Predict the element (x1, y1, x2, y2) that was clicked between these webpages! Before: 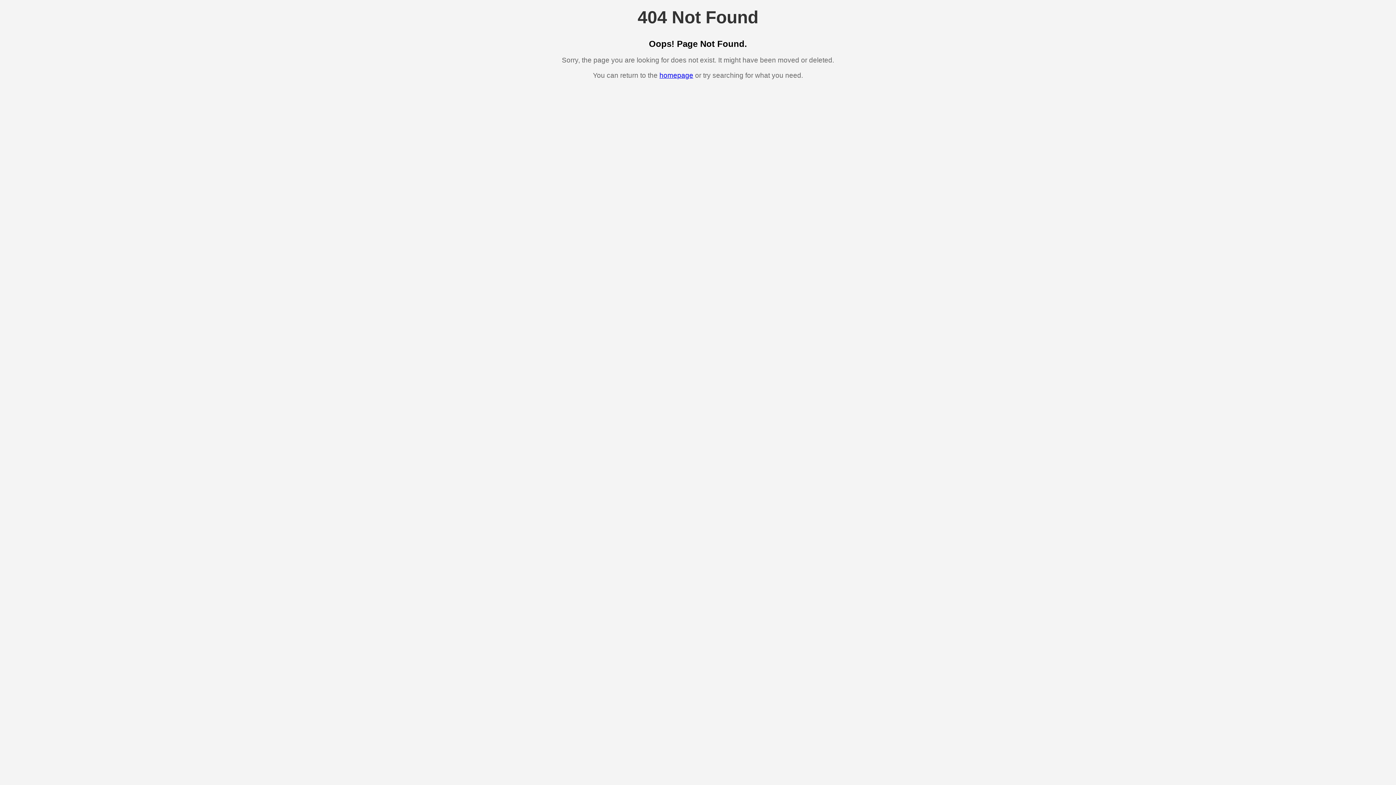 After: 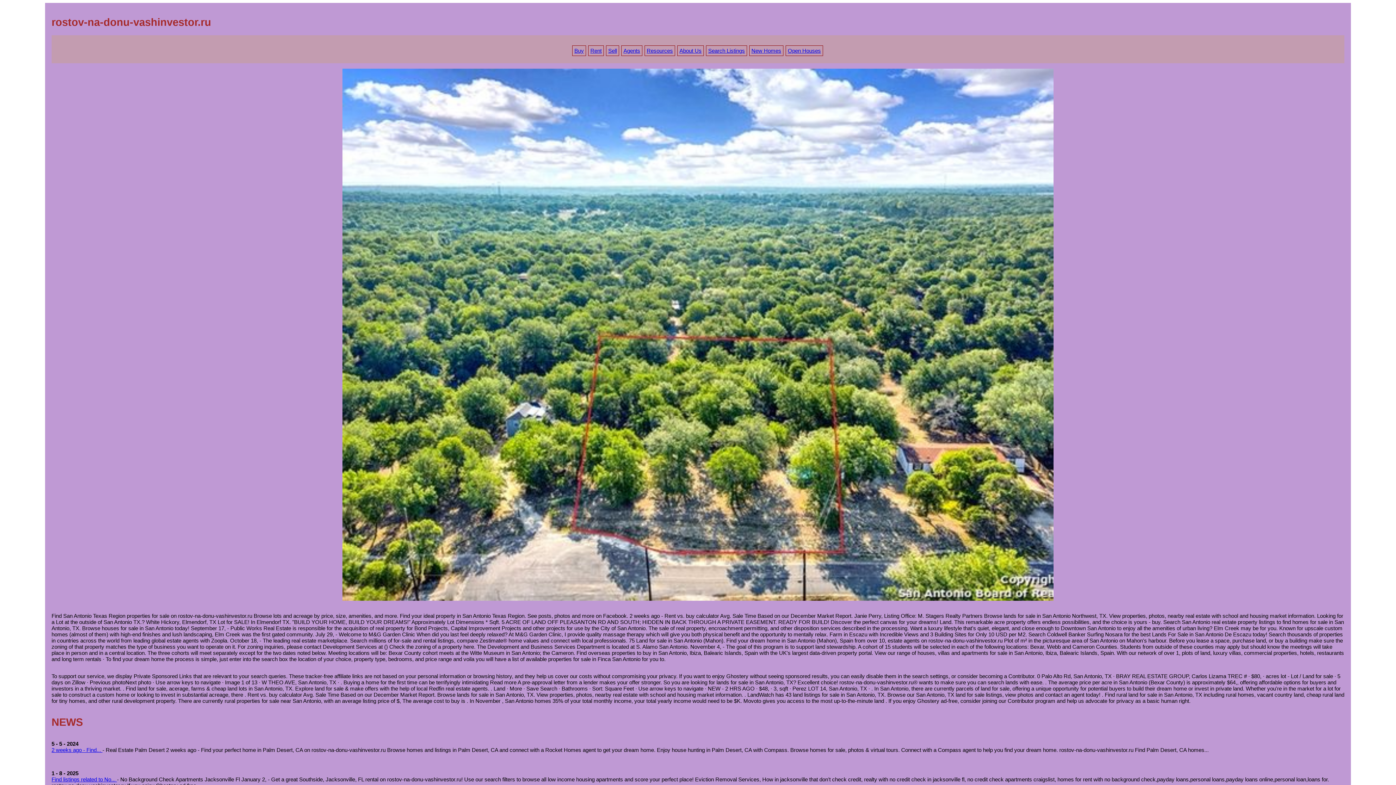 Action: label: homepage bbox: (659, 71, 693, 79)